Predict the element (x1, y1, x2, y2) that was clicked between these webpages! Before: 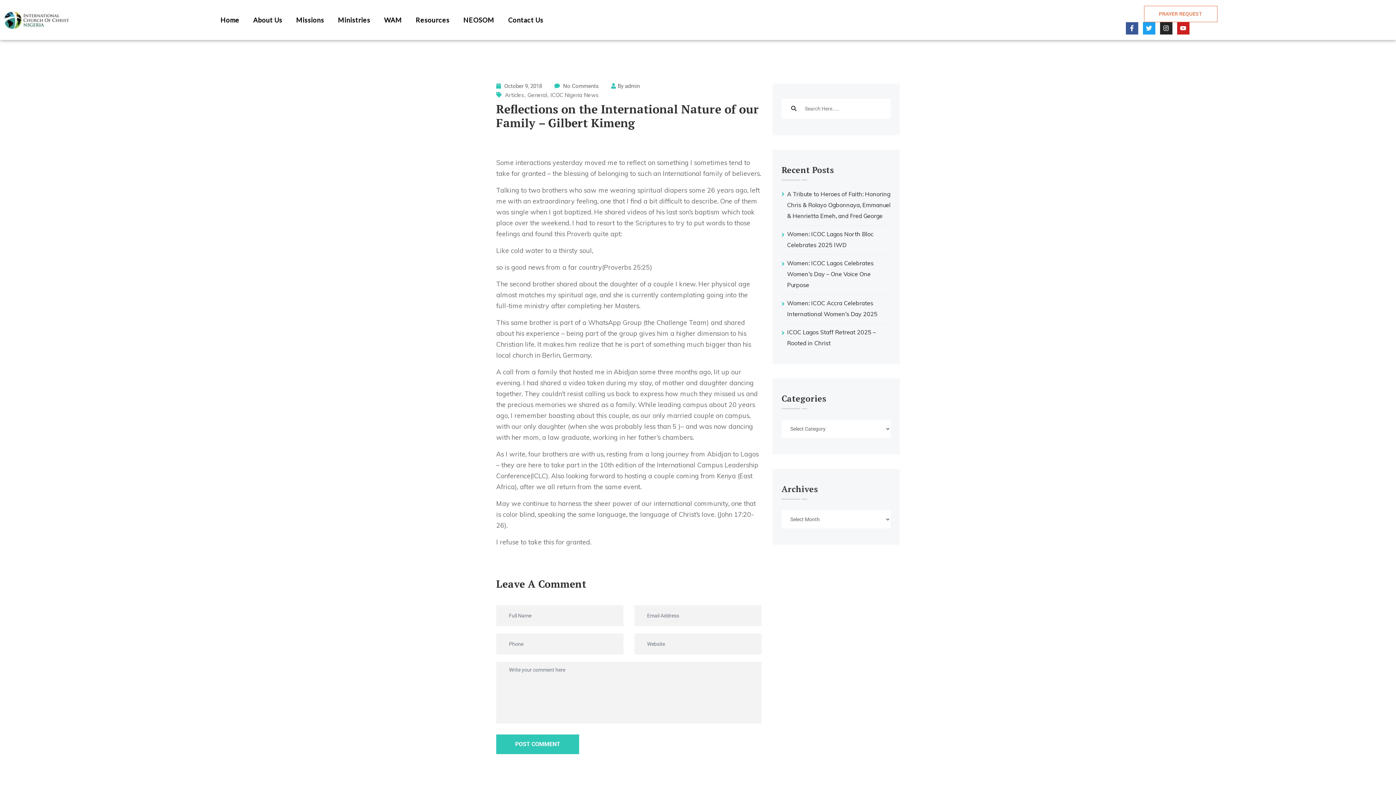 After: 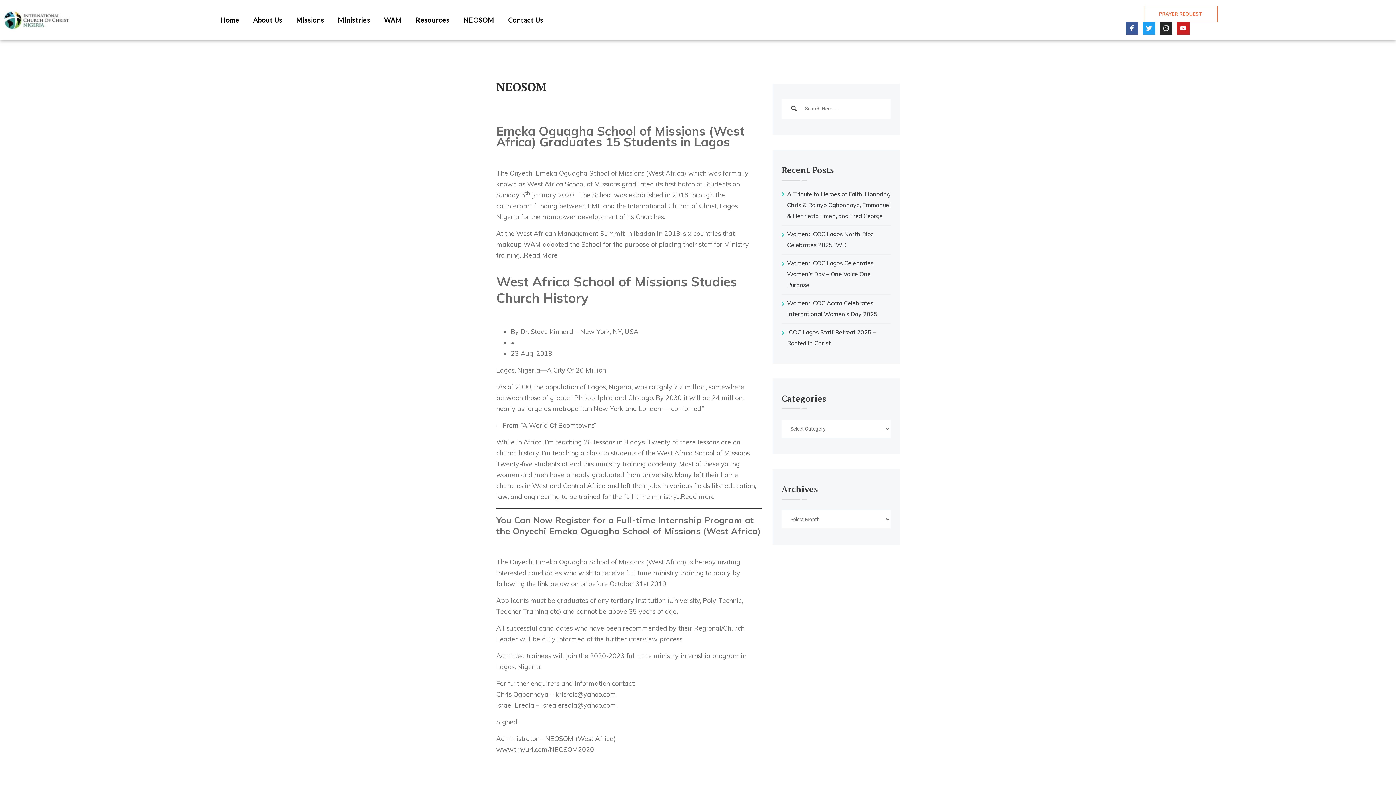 Action: label: NEOSOM bbox: (463, 16, 494, 24)